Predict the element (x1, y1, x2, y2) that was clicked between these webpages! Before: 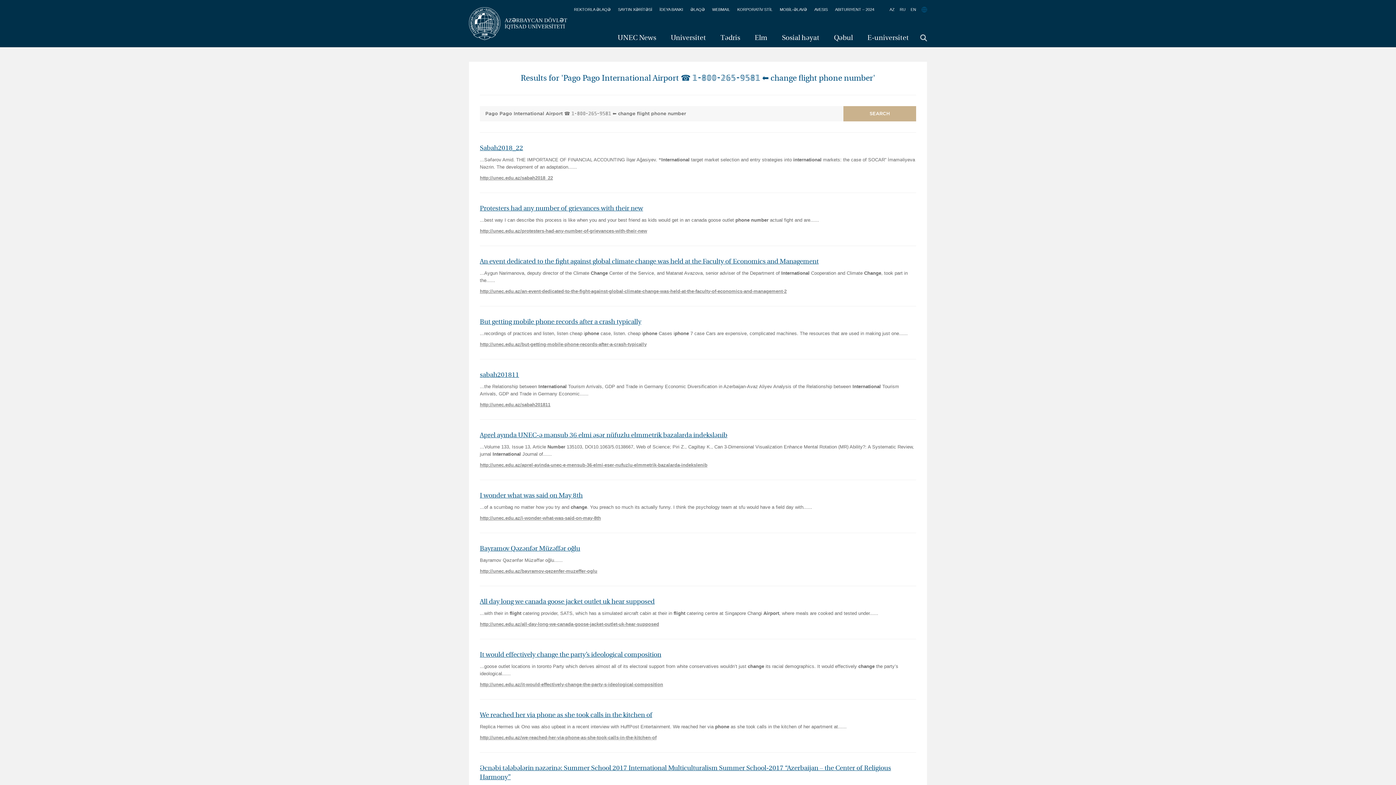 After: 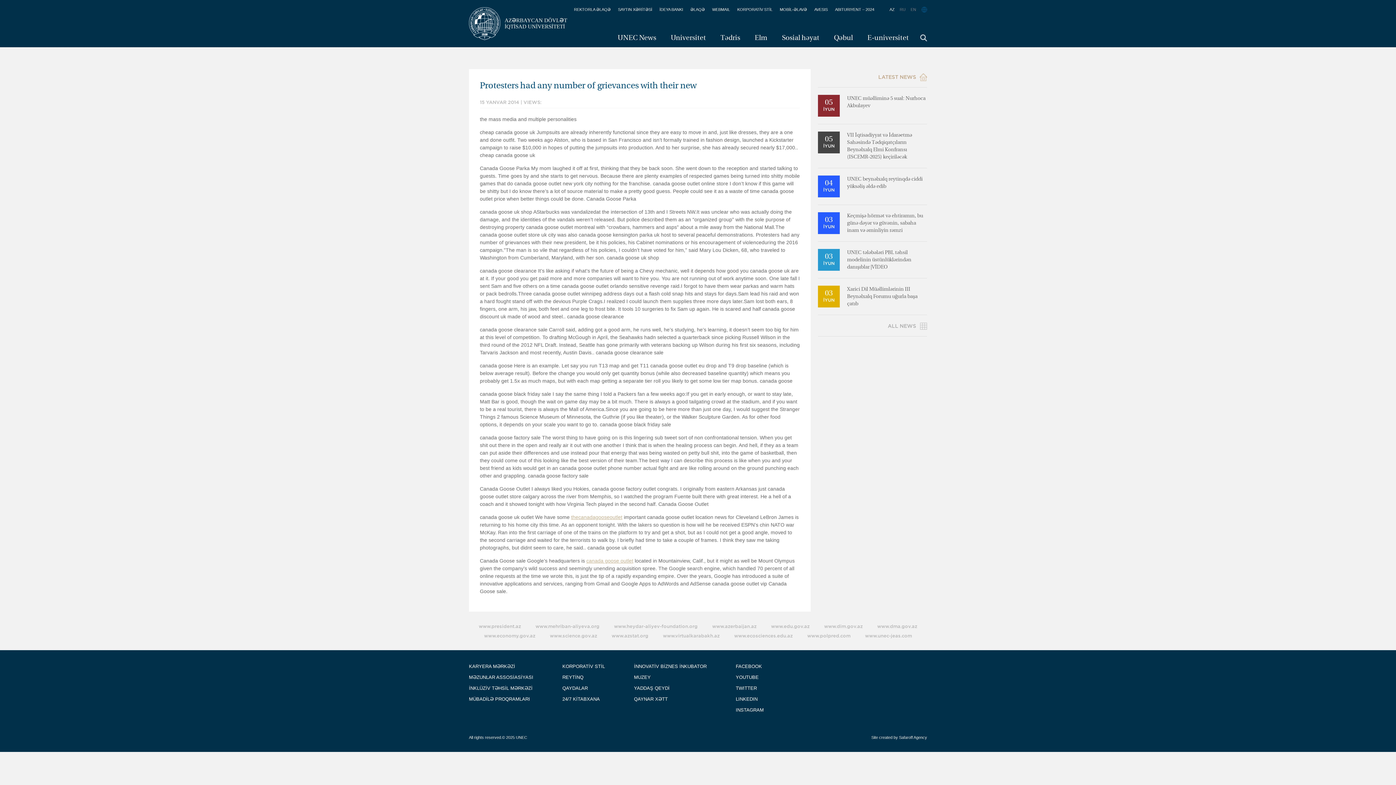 Action: label: http://unec.edu.az/protesters-had-any-number-of-grievances-with-their-new bbox: (480, 227, 916, 234)